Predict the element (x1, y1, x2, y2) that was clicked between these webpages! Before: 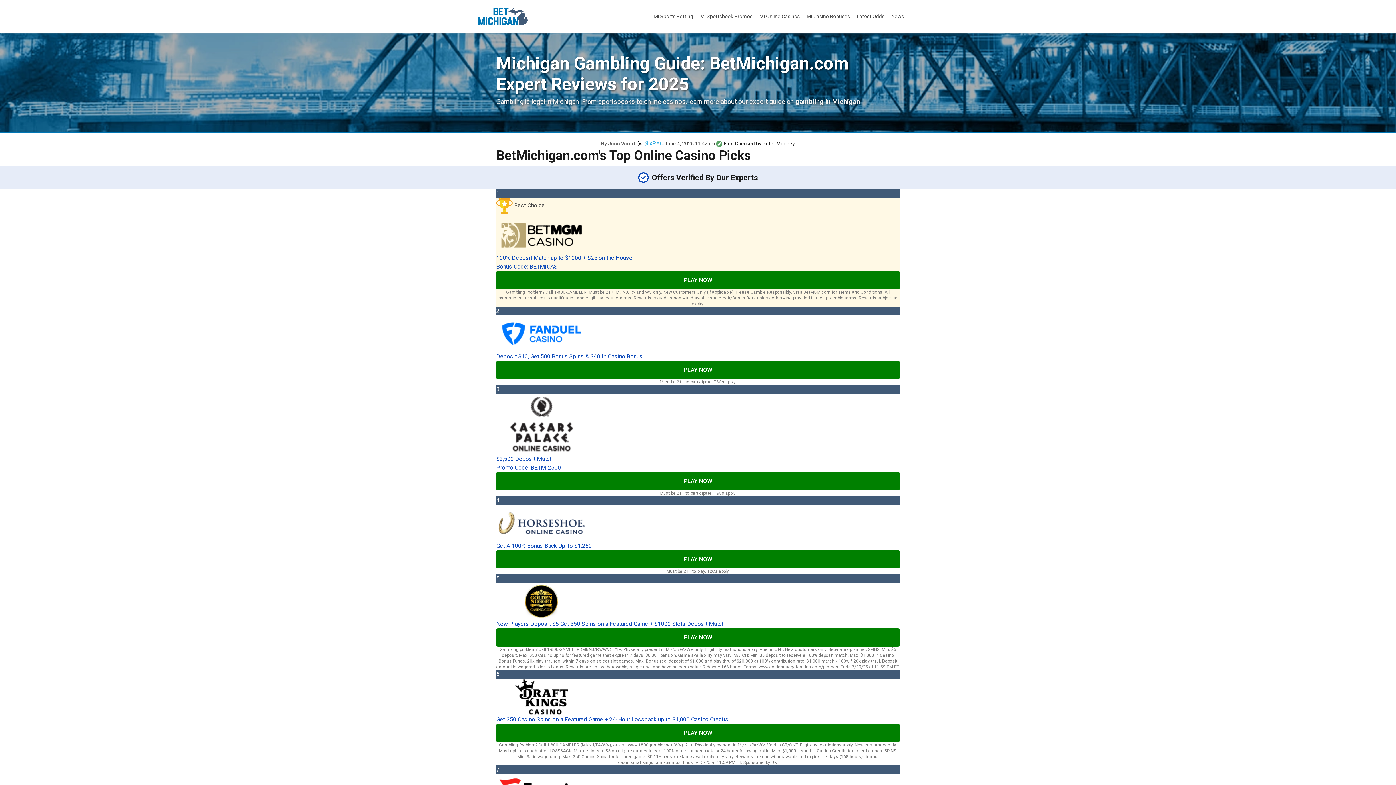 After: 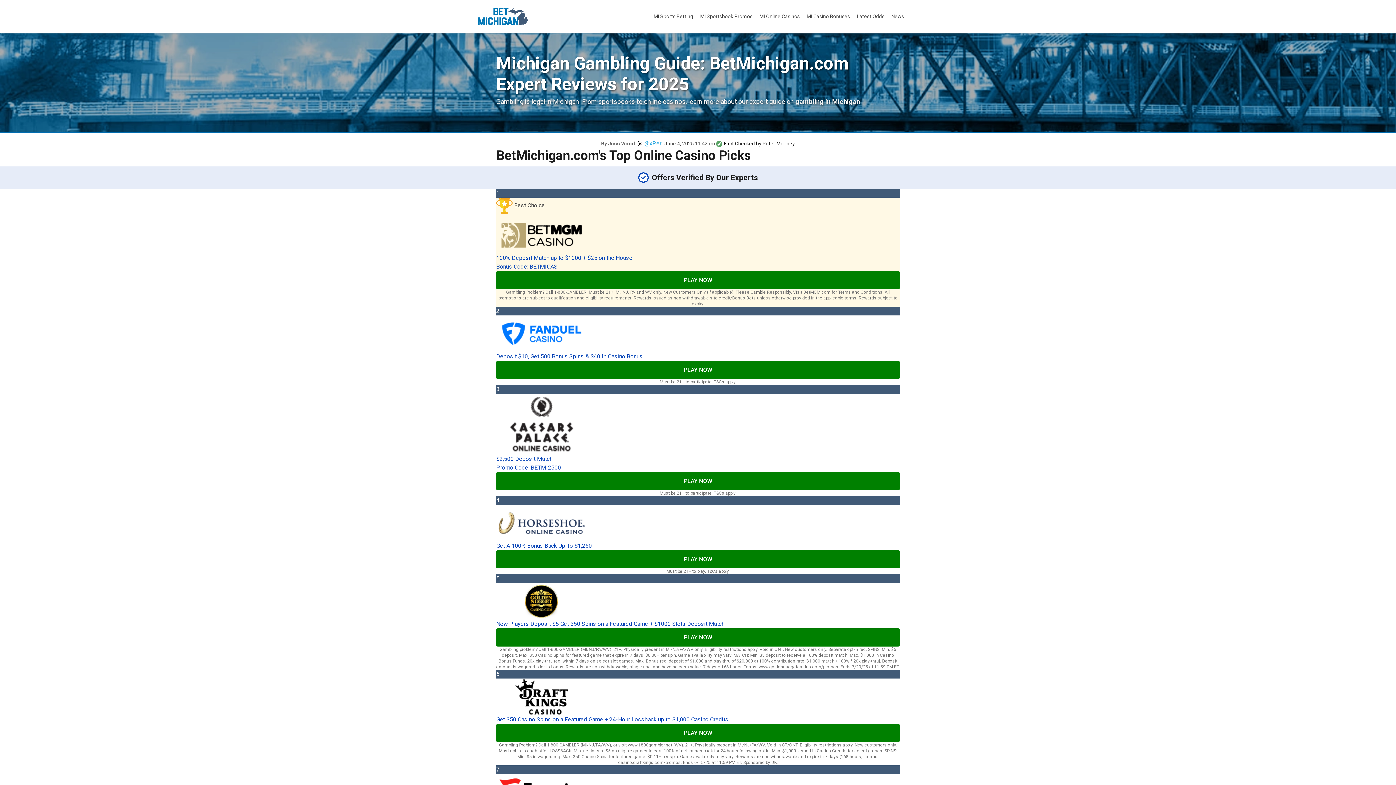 Action: label: PLAY NOW bbox: (496, 724, 900, 742)